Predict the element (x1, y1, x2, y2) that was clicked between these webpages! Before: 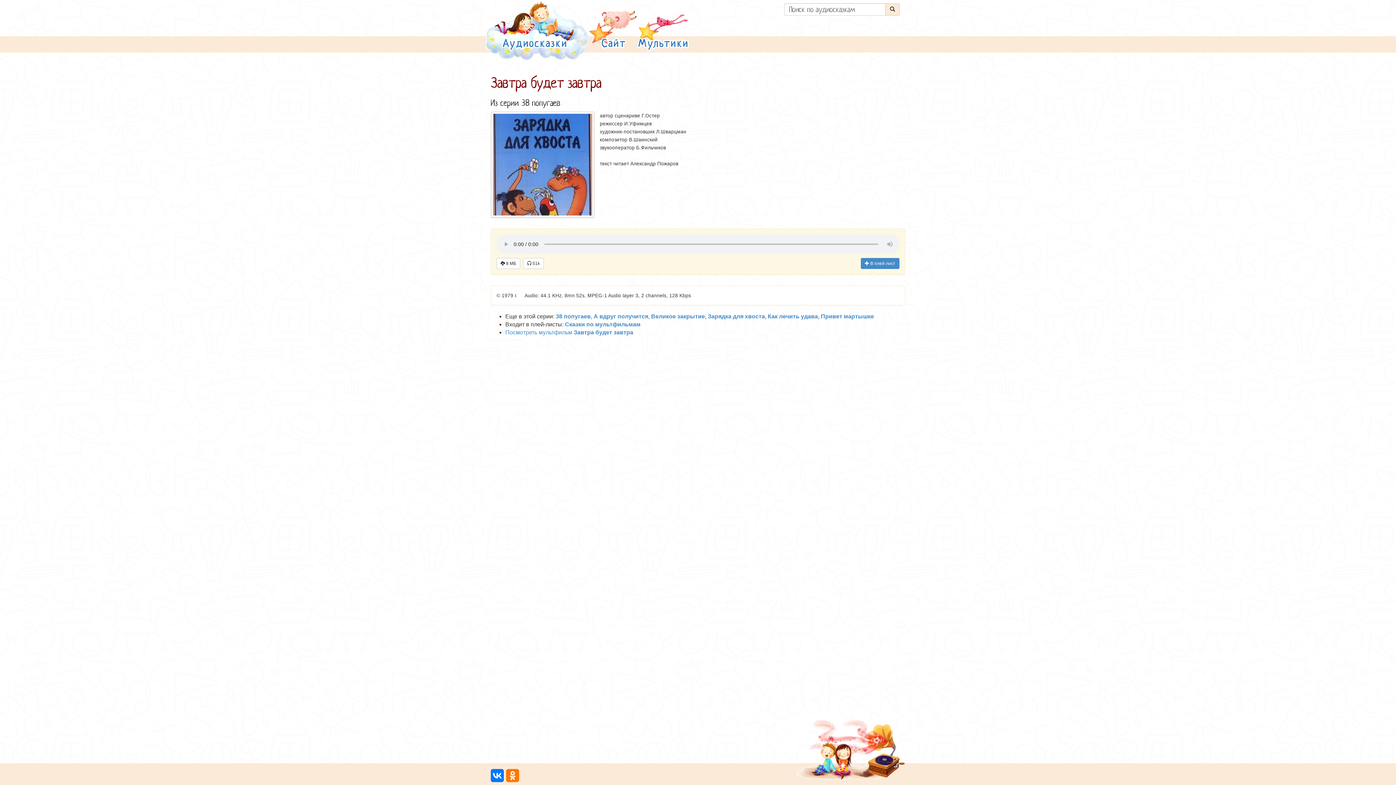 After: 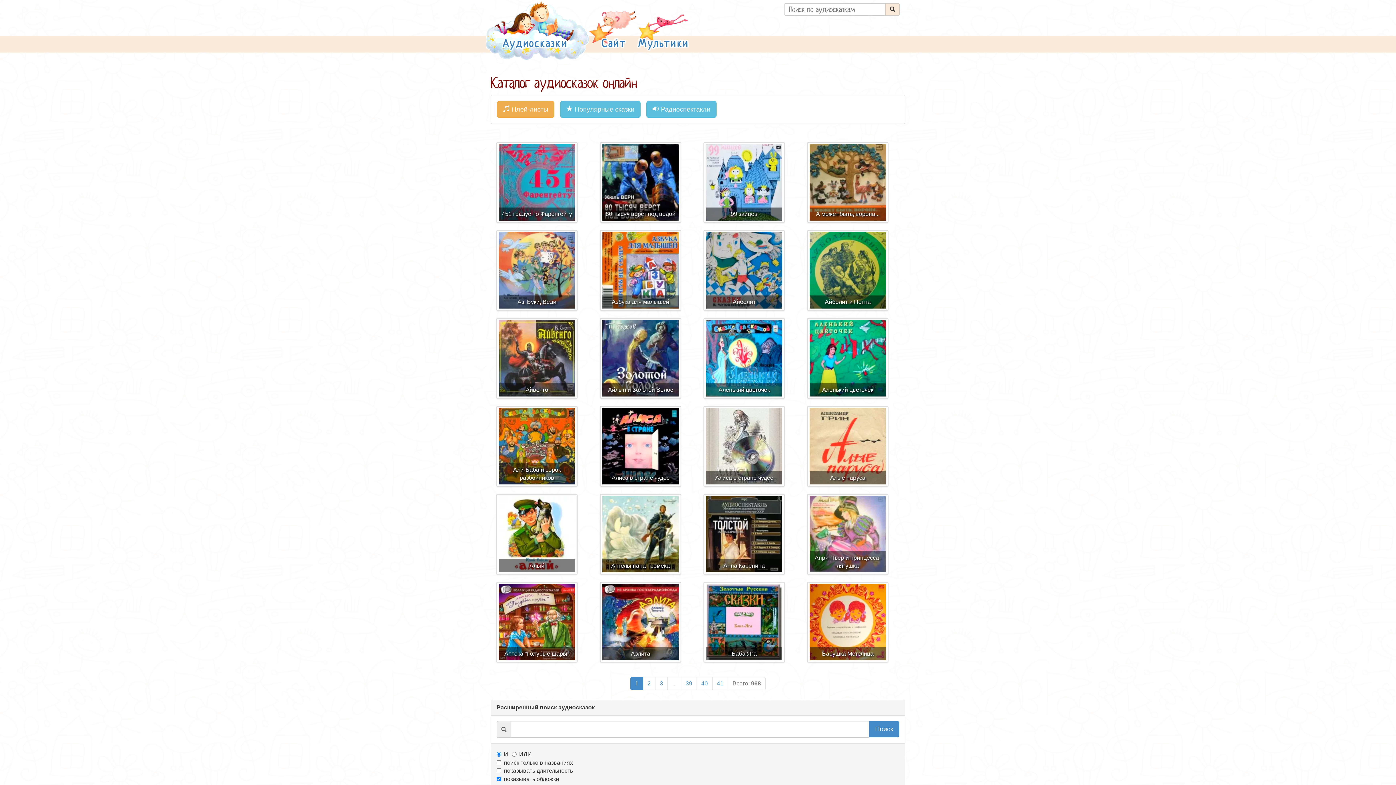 Action: bbox: (485, 24, 589, 35)